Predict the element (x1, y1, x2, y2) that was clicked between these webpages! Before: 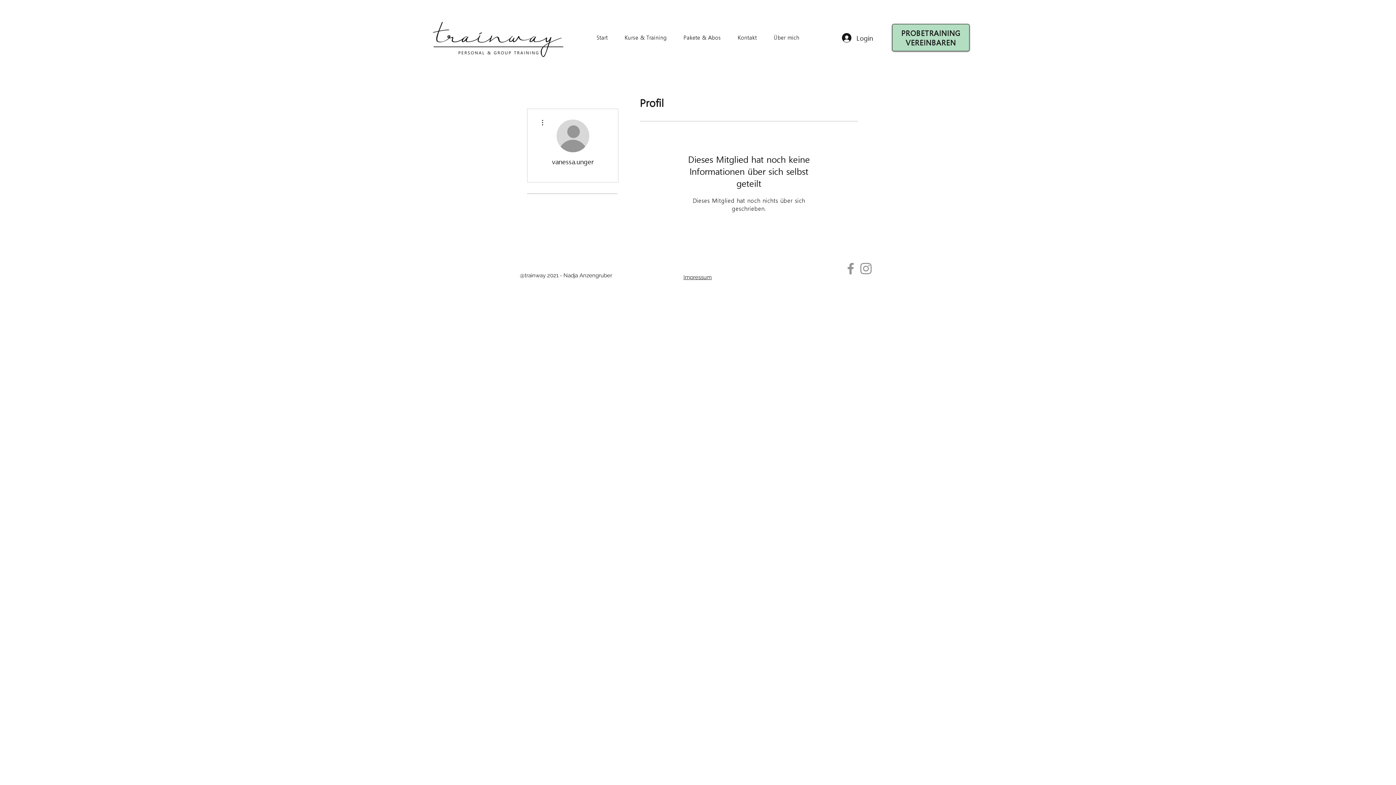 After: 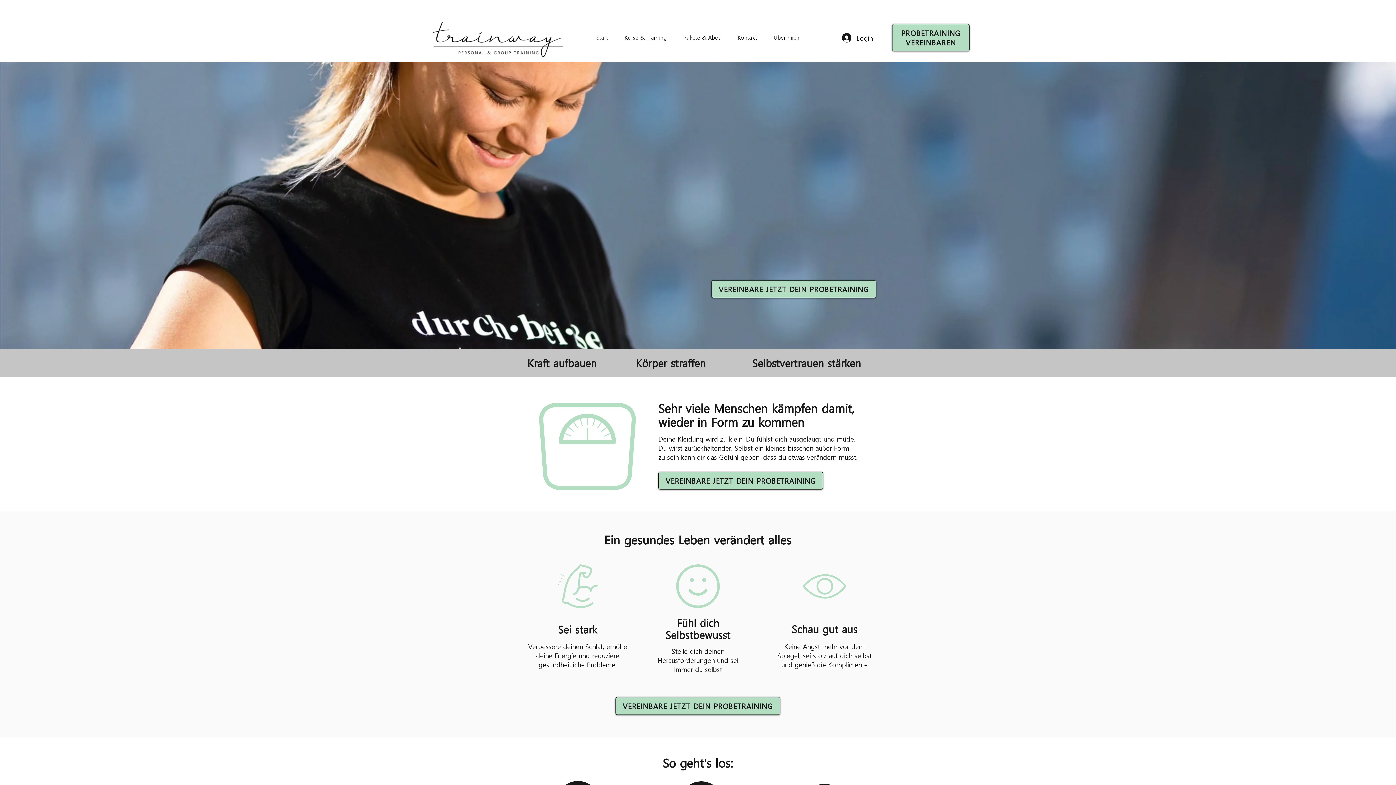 Action: bbox: (431, 16, 565, 59)